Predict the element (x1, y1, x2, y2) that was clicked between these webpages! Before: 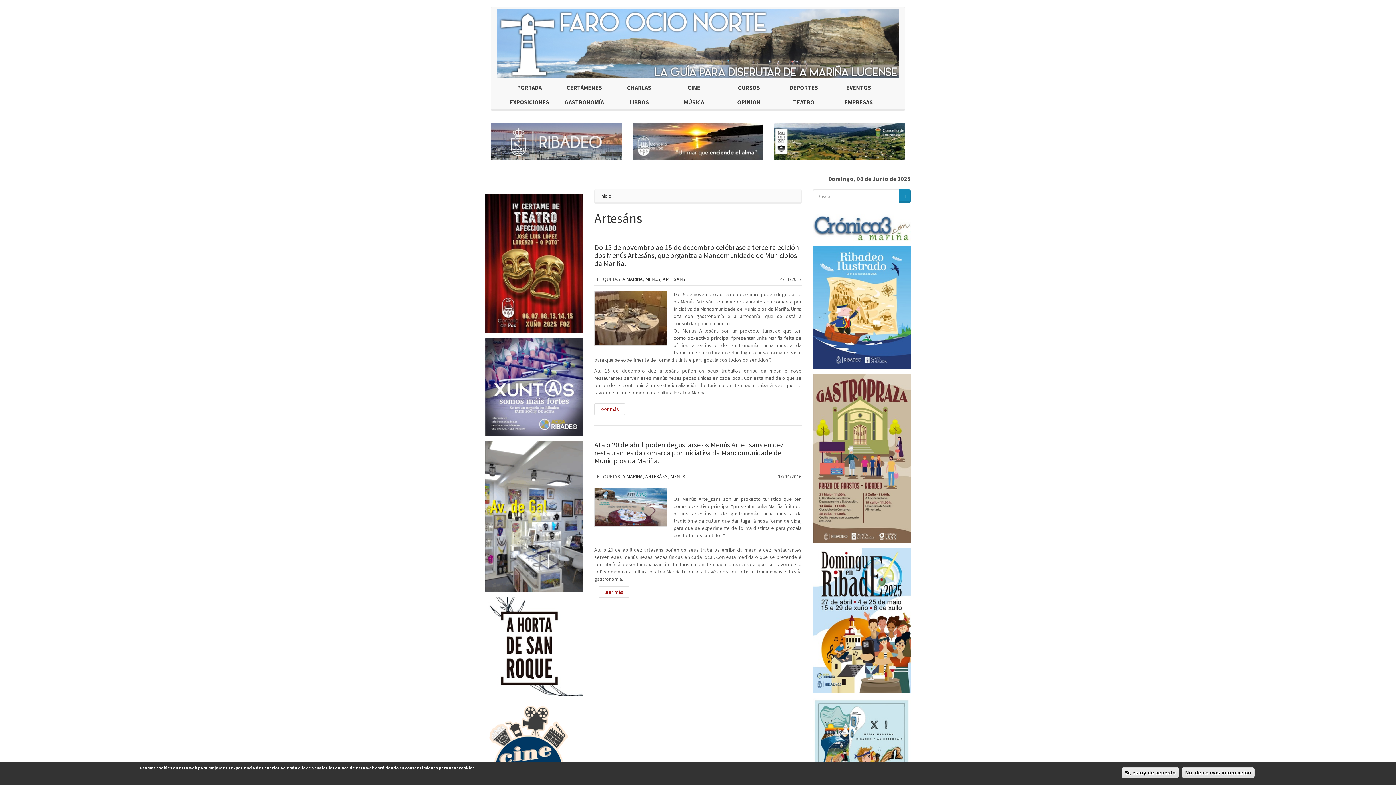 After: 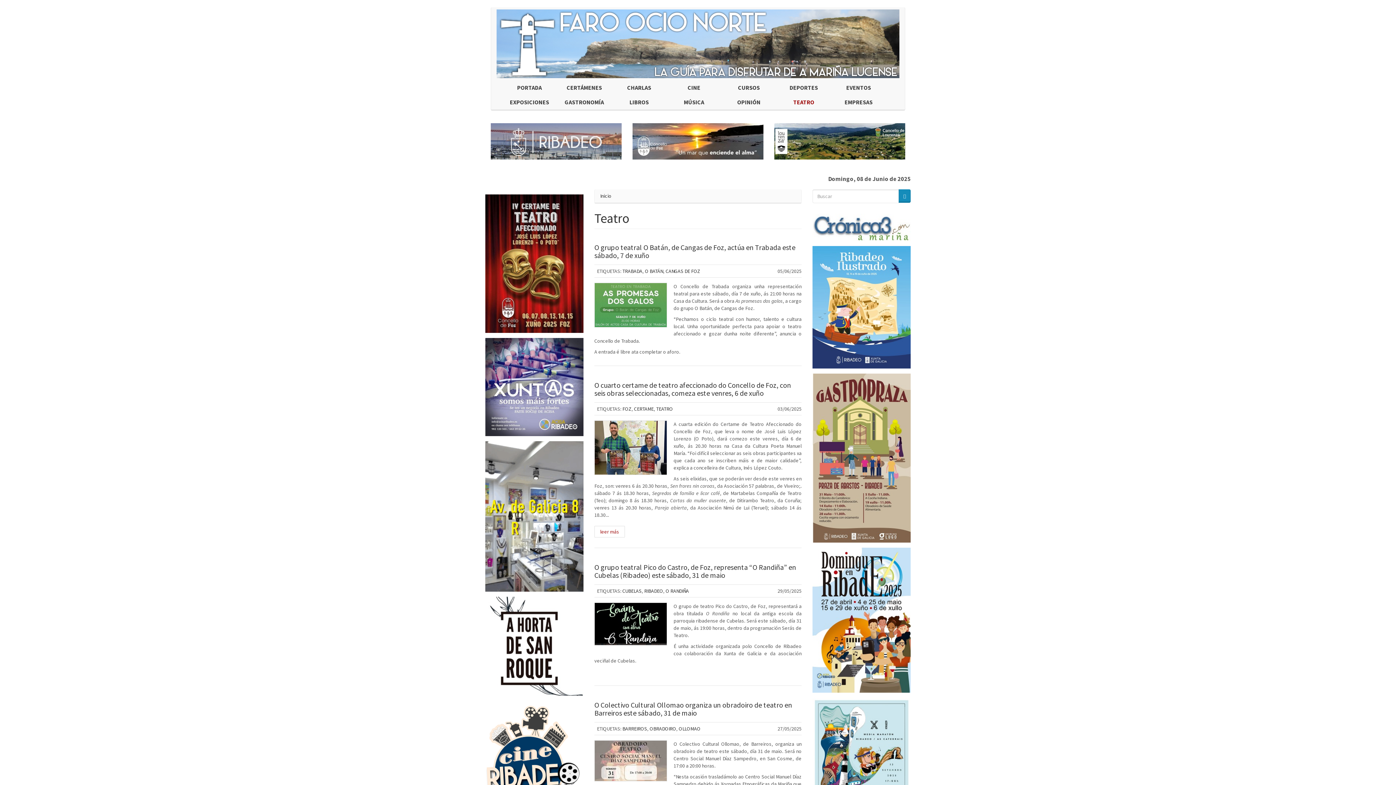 Action: bbox: (776, 95, 831, 109) label: TEATRO